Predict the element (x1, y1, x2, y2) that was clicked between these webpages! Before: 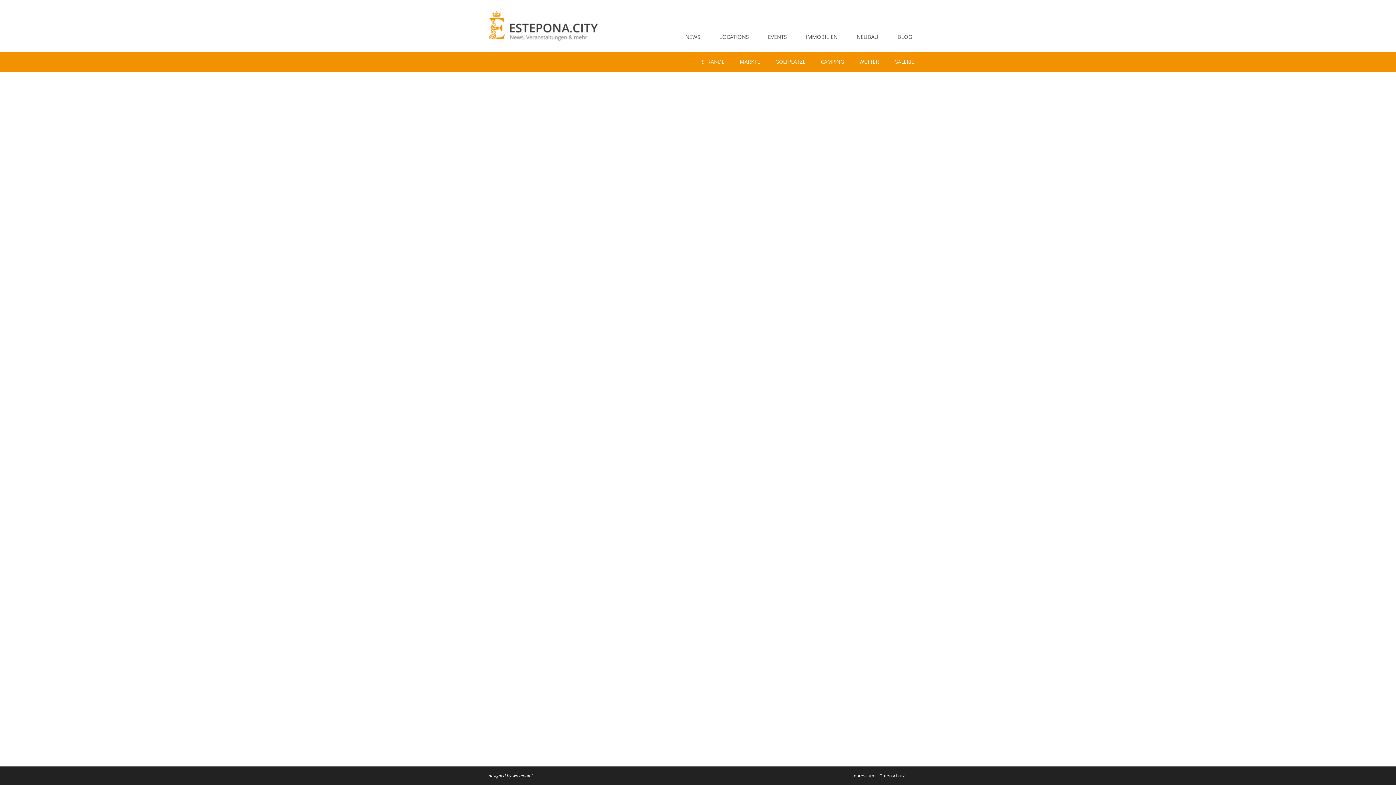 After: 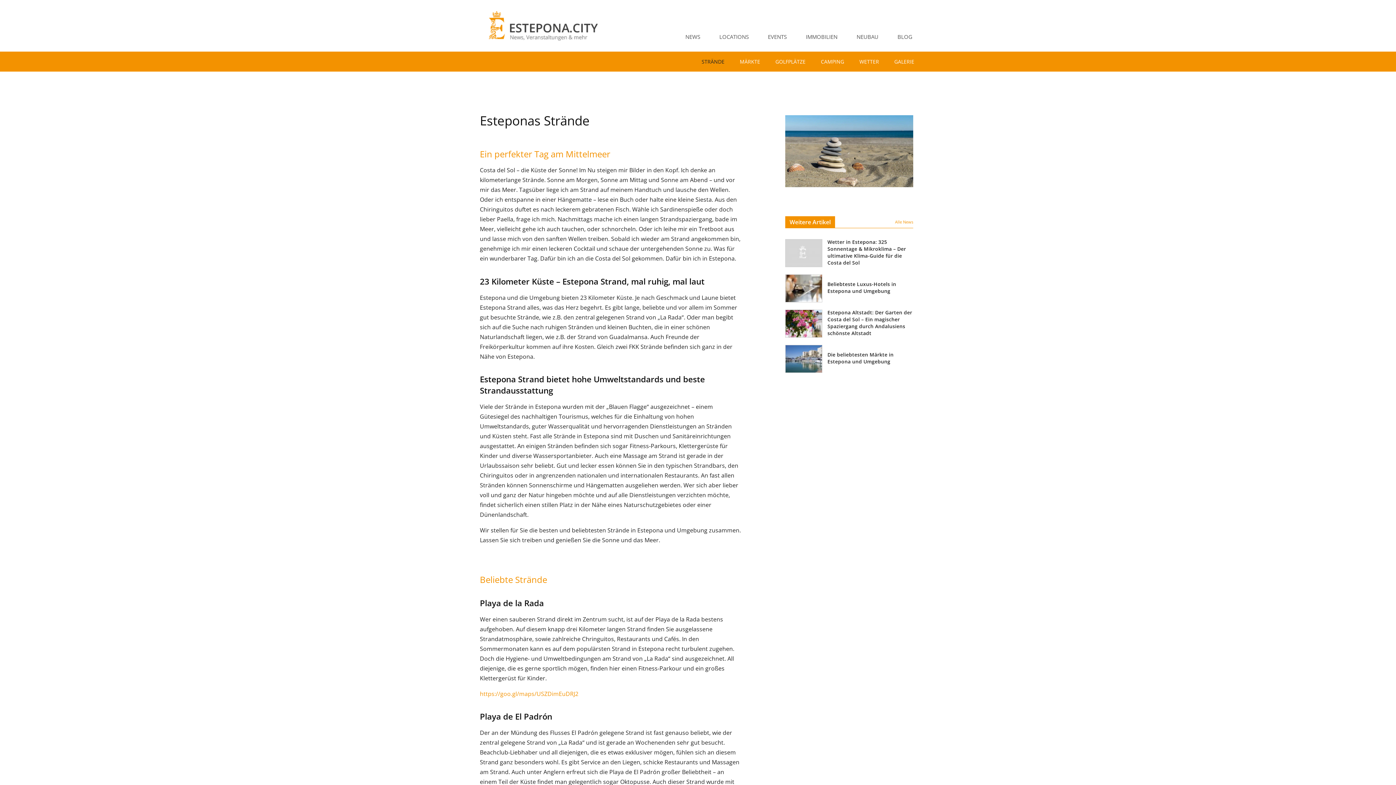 Action: bbox: (694, 51, 732, 71) label: STRÄNDE